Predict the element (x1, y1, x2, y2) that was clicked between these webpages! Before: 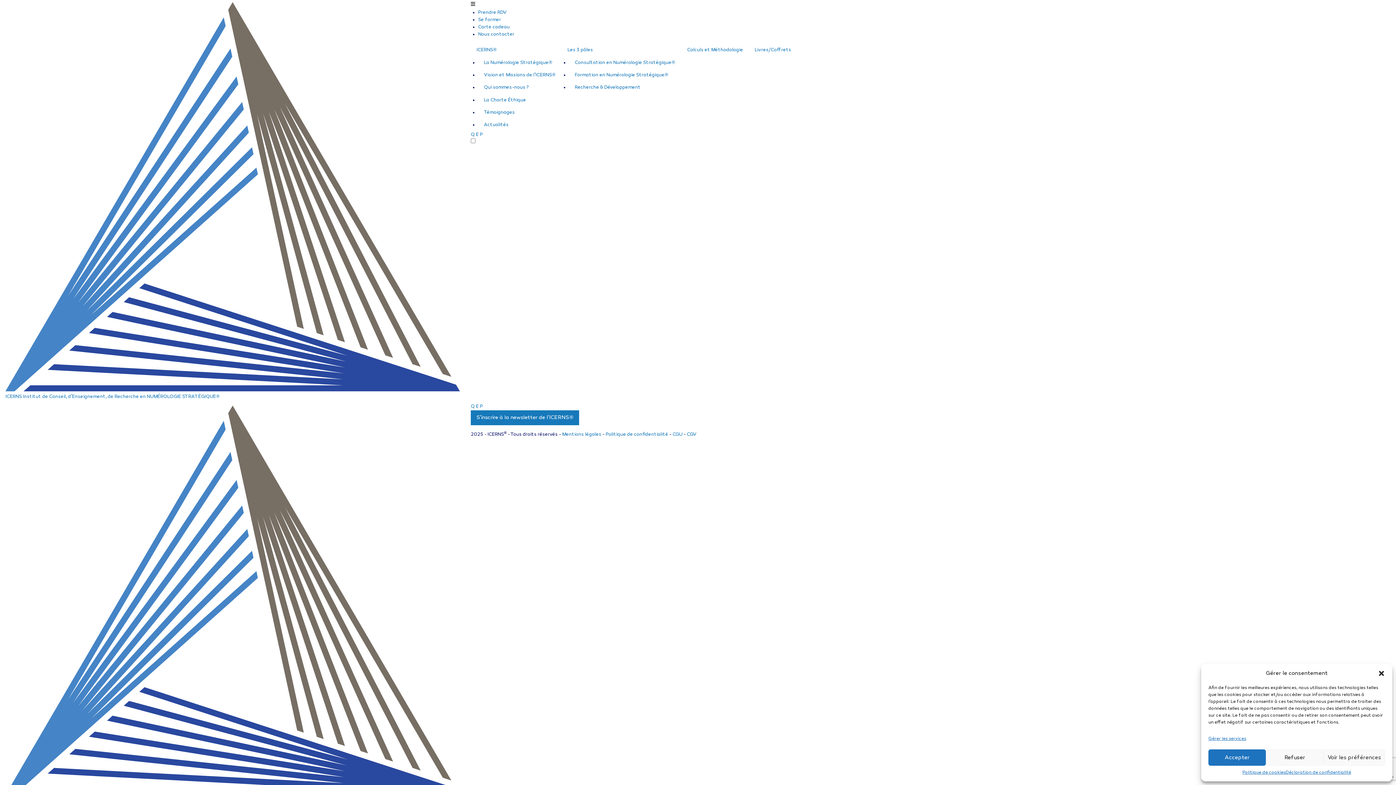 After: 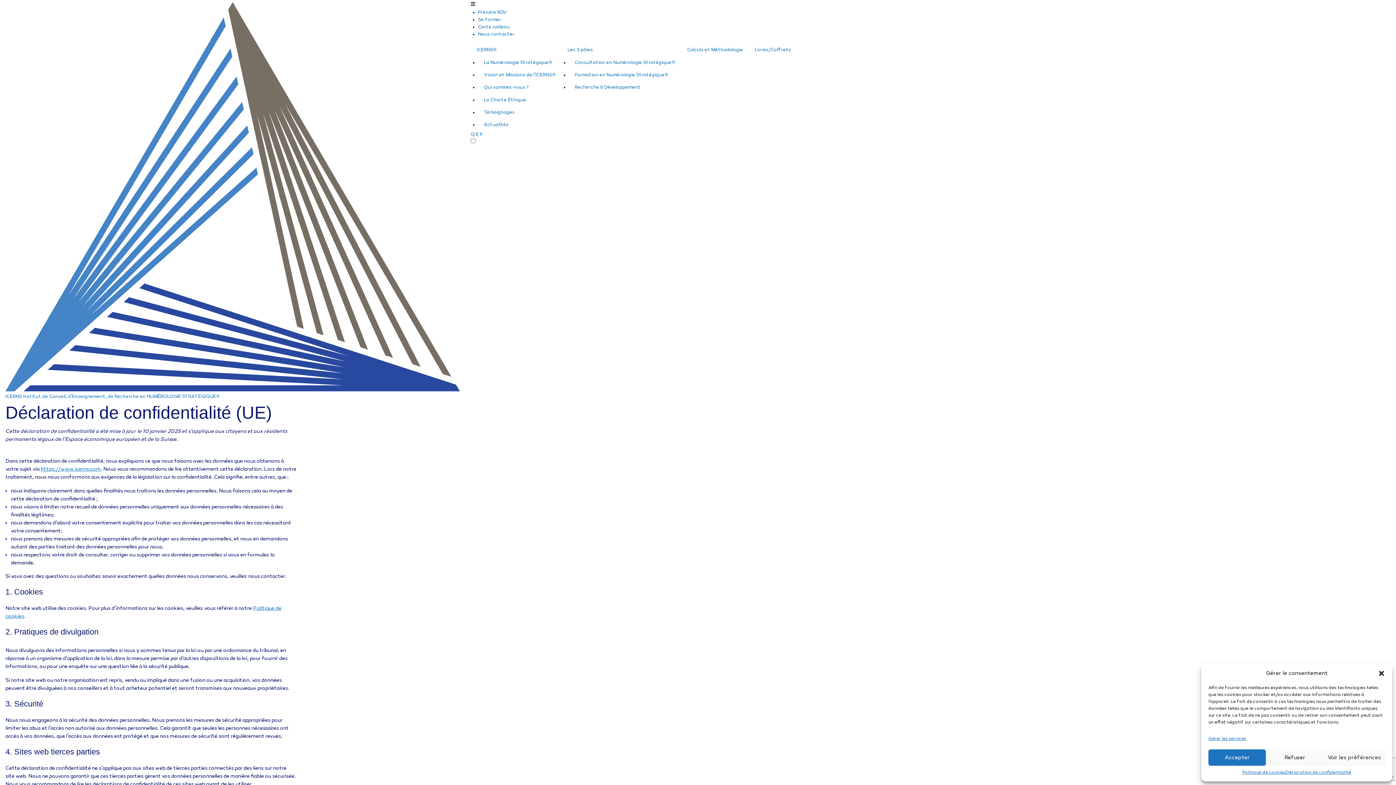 Action: bbox: (1285, 769, 1351, 776) label: Déclaration de confidentialité